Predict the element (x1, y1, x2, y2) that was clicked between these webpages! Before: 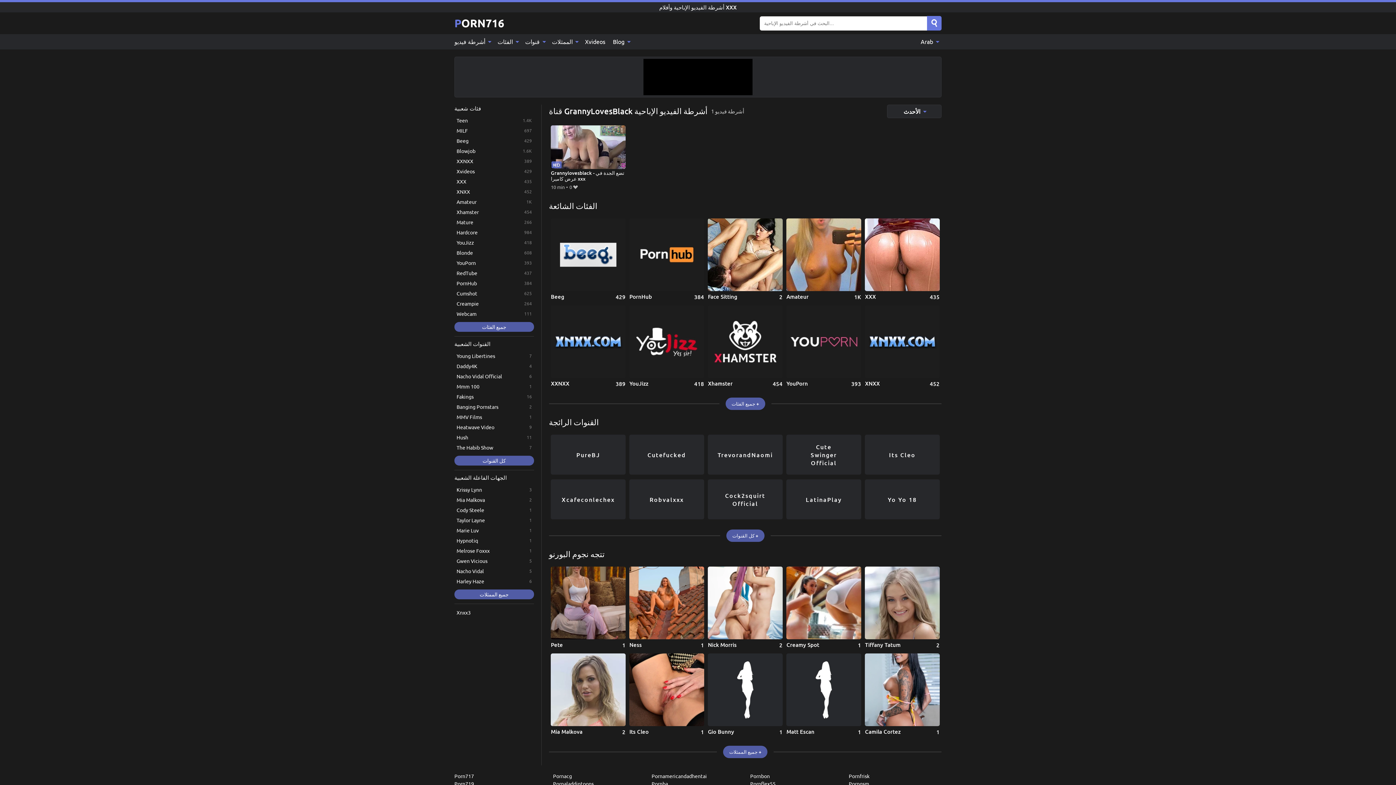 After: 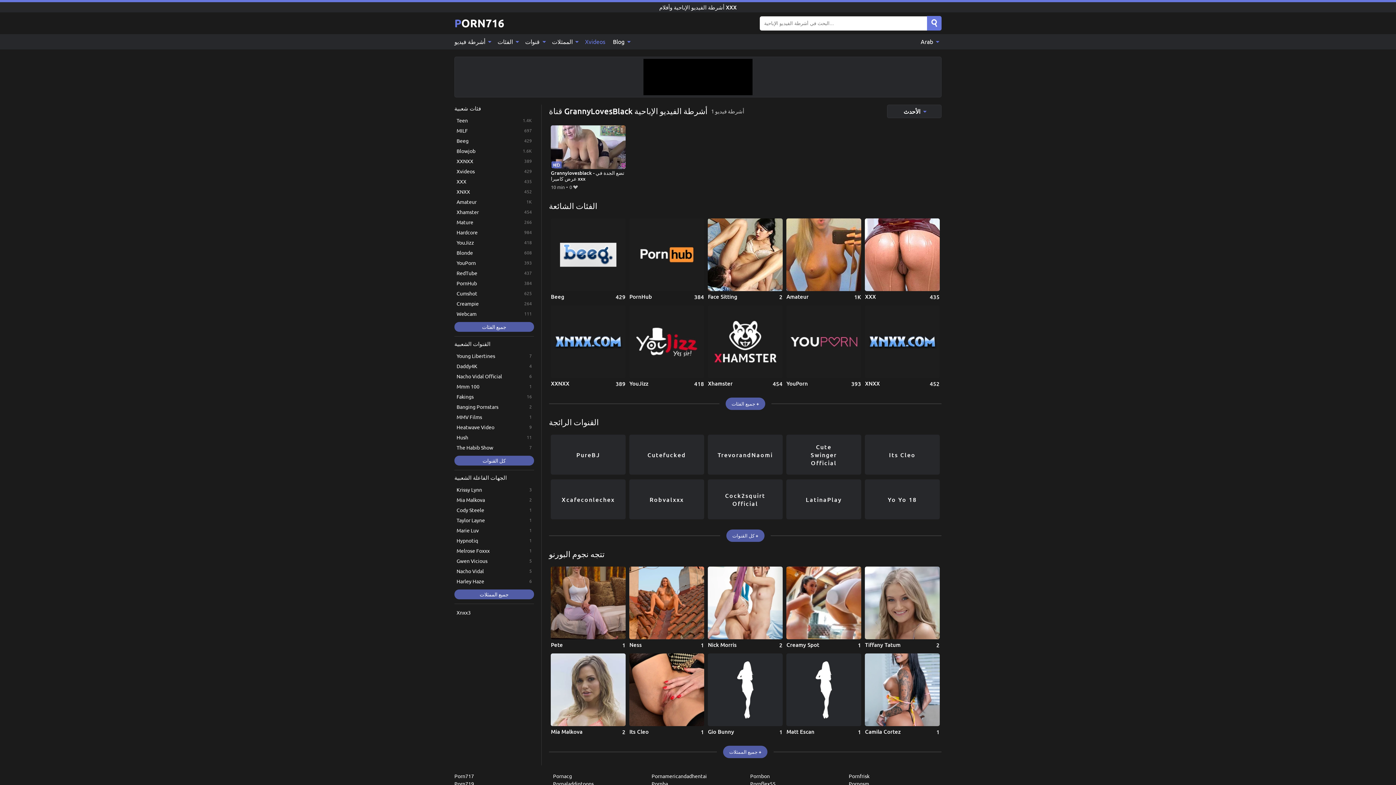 Action: label: Xvideos bbox: (581, 34, 609, 49)